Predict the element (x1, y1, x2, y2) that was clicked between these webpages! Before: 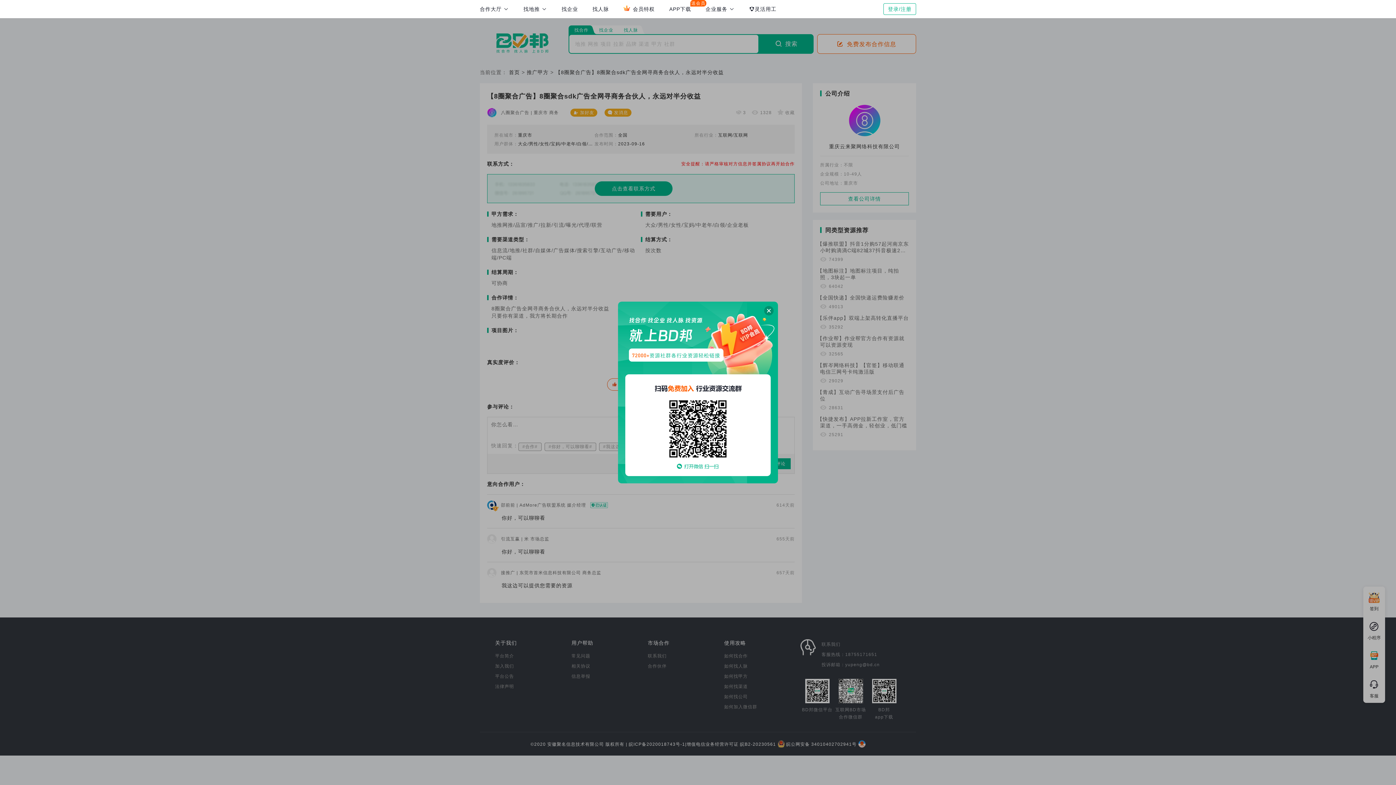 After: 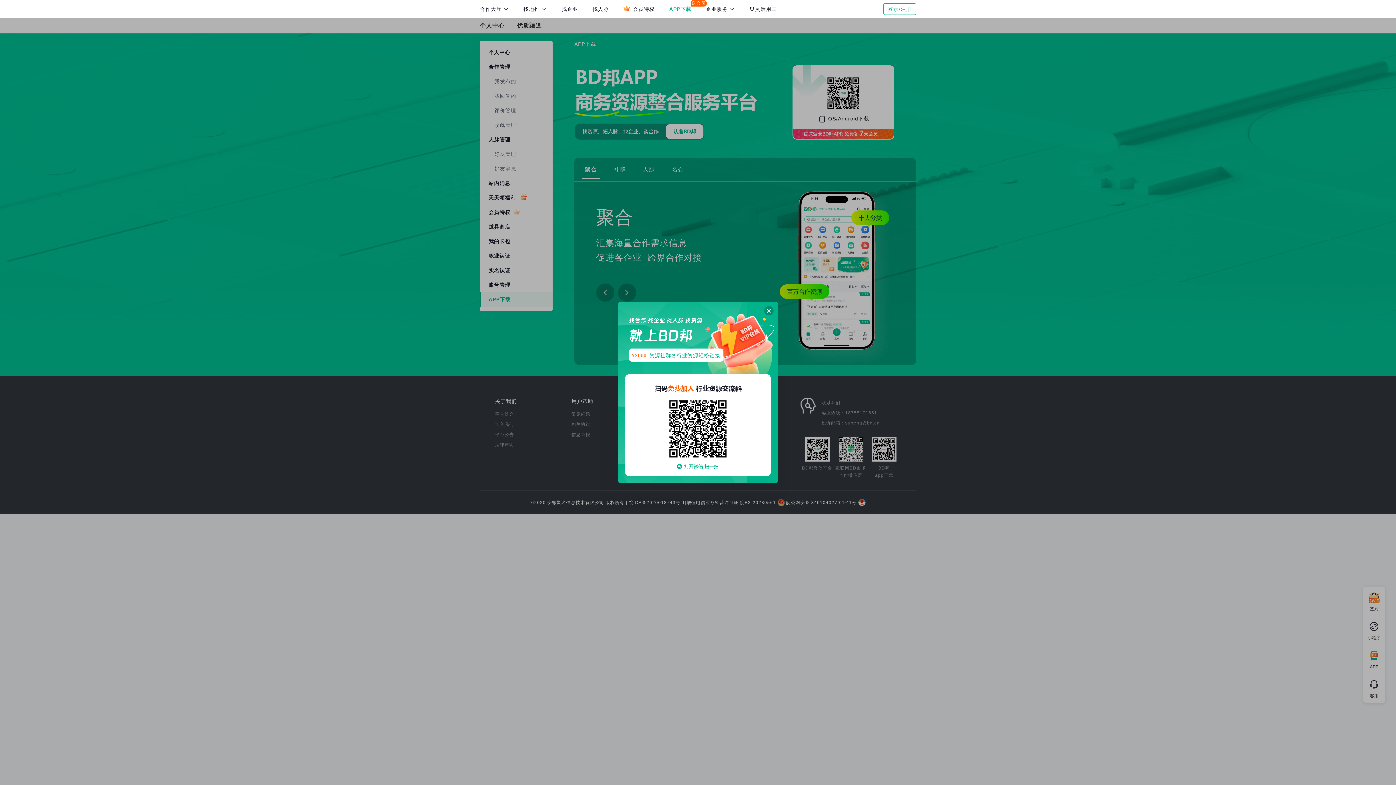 Action: bbox: (662, 0, 698, 18) label: APP下载